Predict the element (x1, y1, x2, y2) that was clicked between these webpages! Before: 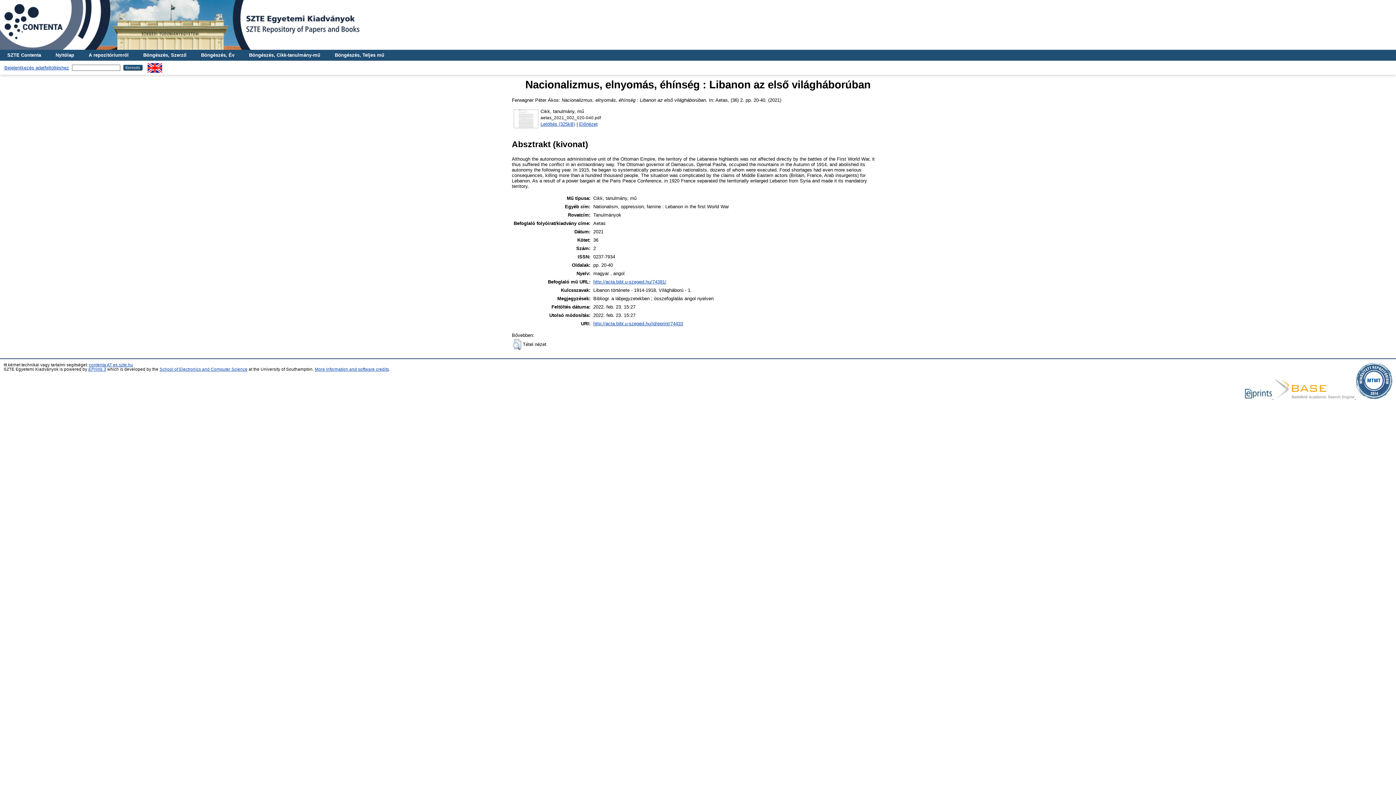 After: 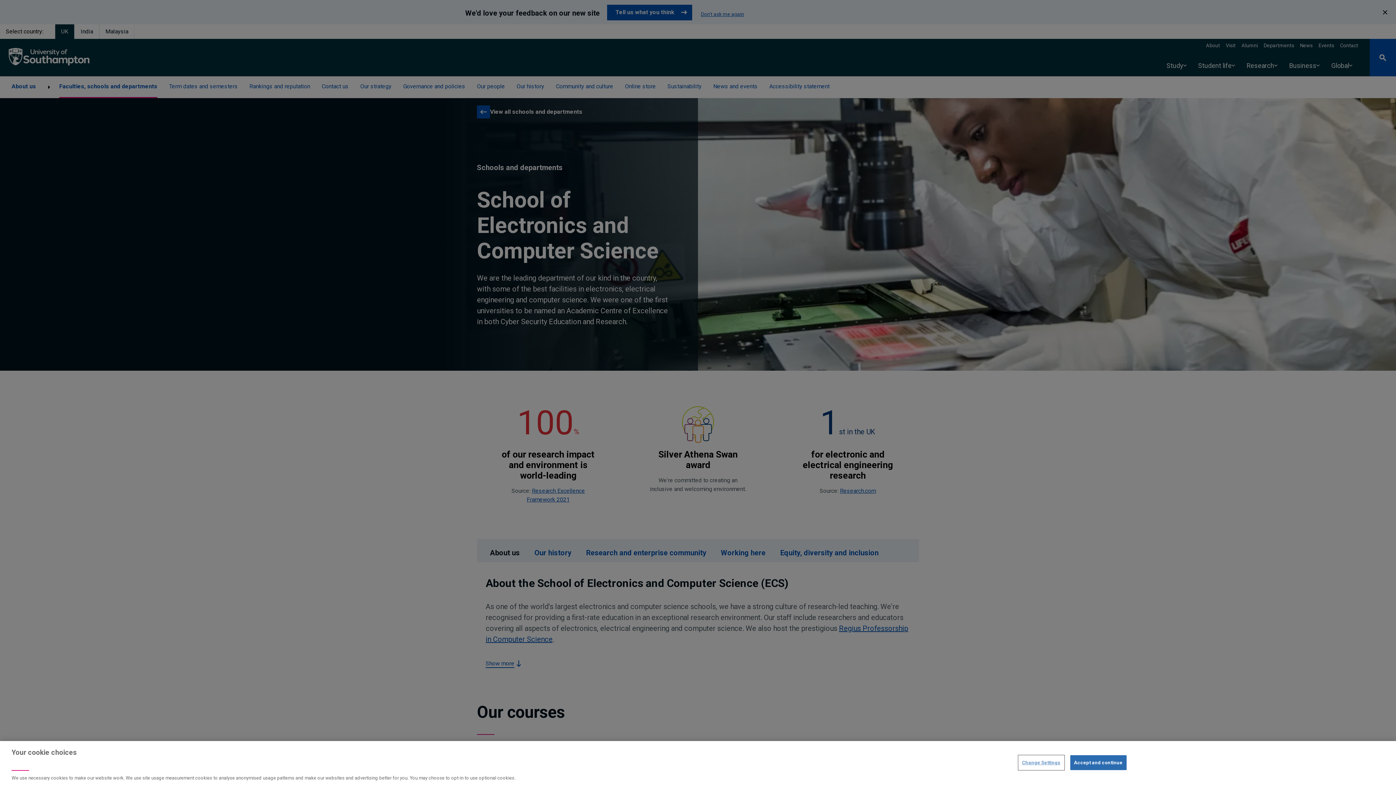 Action: label: School of Electronics and Computer Science bbox: (159, 367, 247, 371)